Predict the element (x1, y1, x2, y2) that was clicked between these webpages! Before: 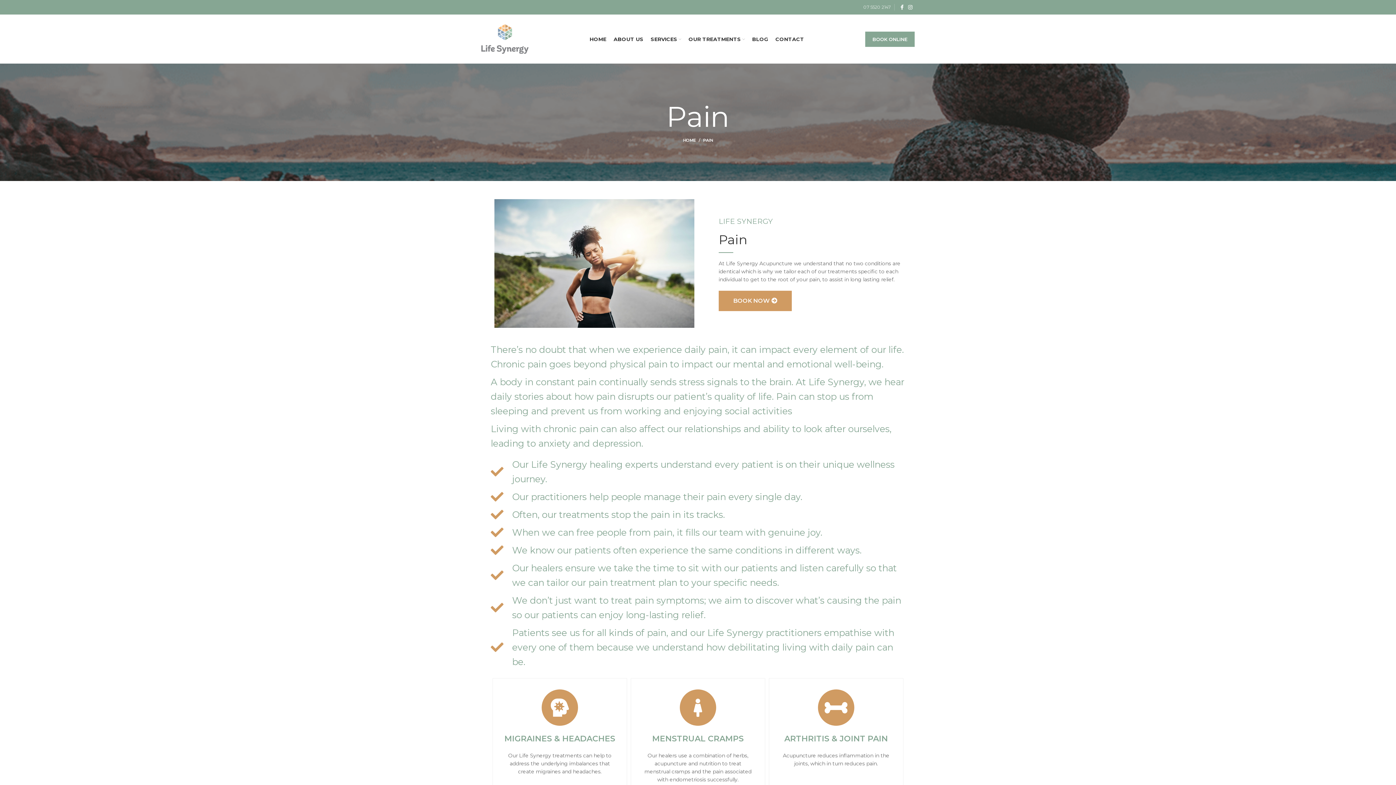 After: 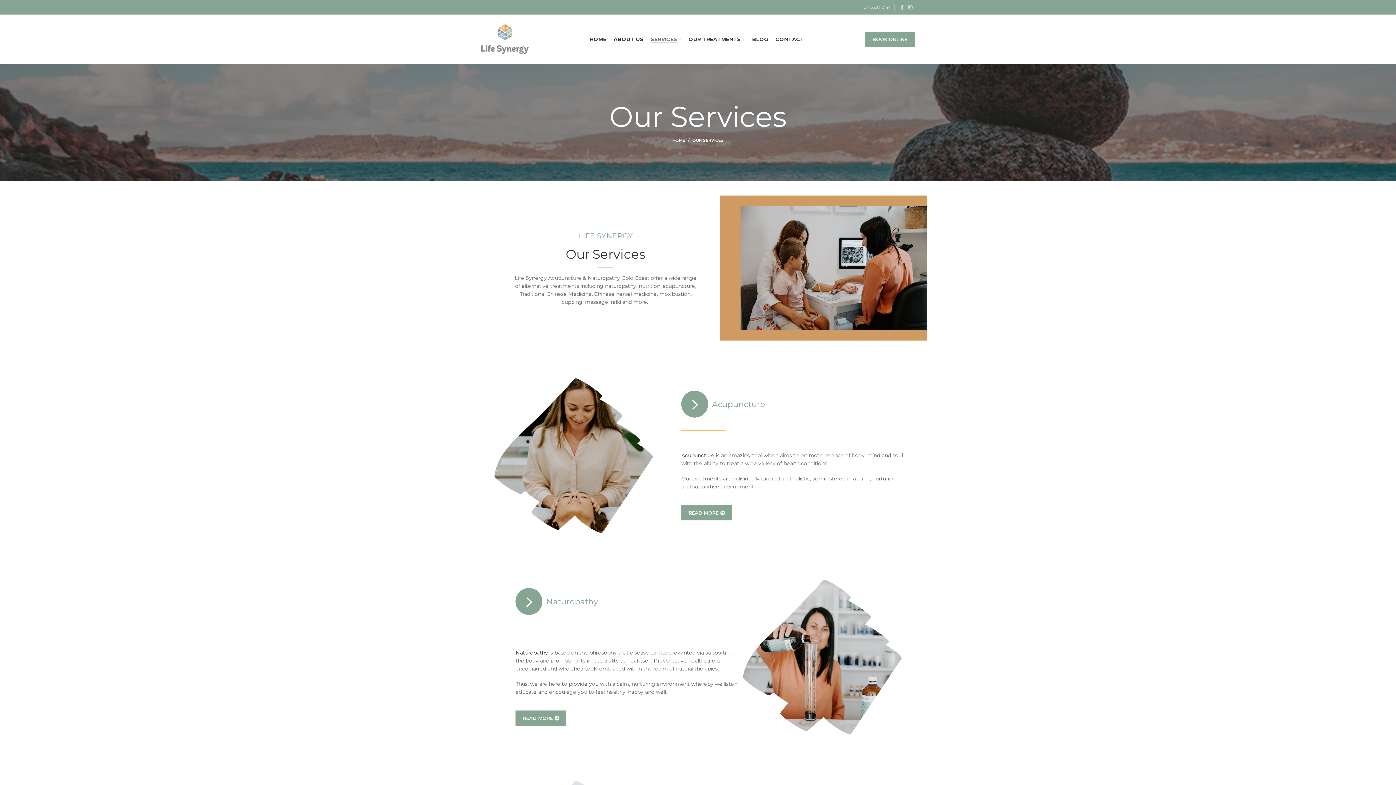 Action: label: SERVICES bbox: (647, 31, 685, 46)